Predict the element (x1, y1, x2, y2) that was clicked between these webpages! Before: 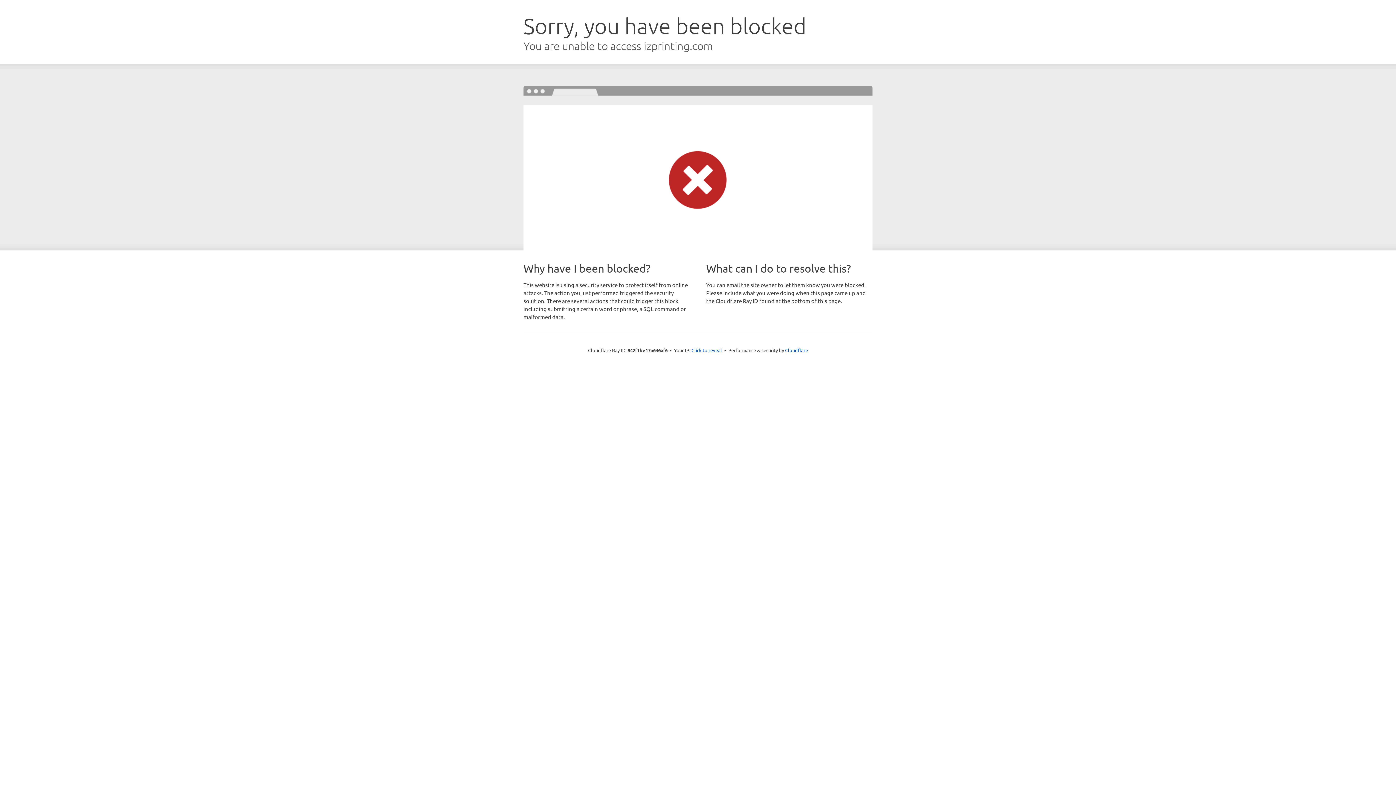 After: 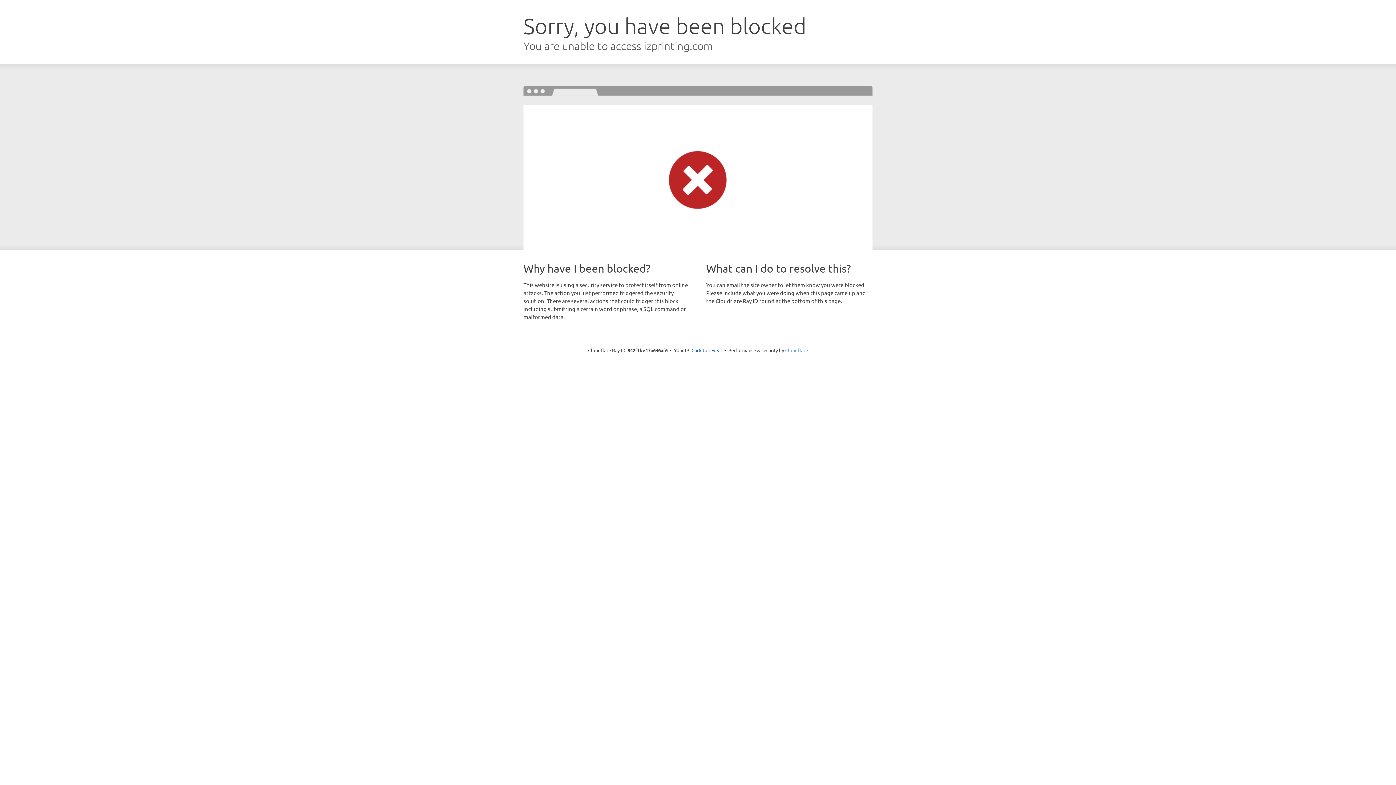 Action: label: Cloudflare bbox: (785, 347, 808, 353)